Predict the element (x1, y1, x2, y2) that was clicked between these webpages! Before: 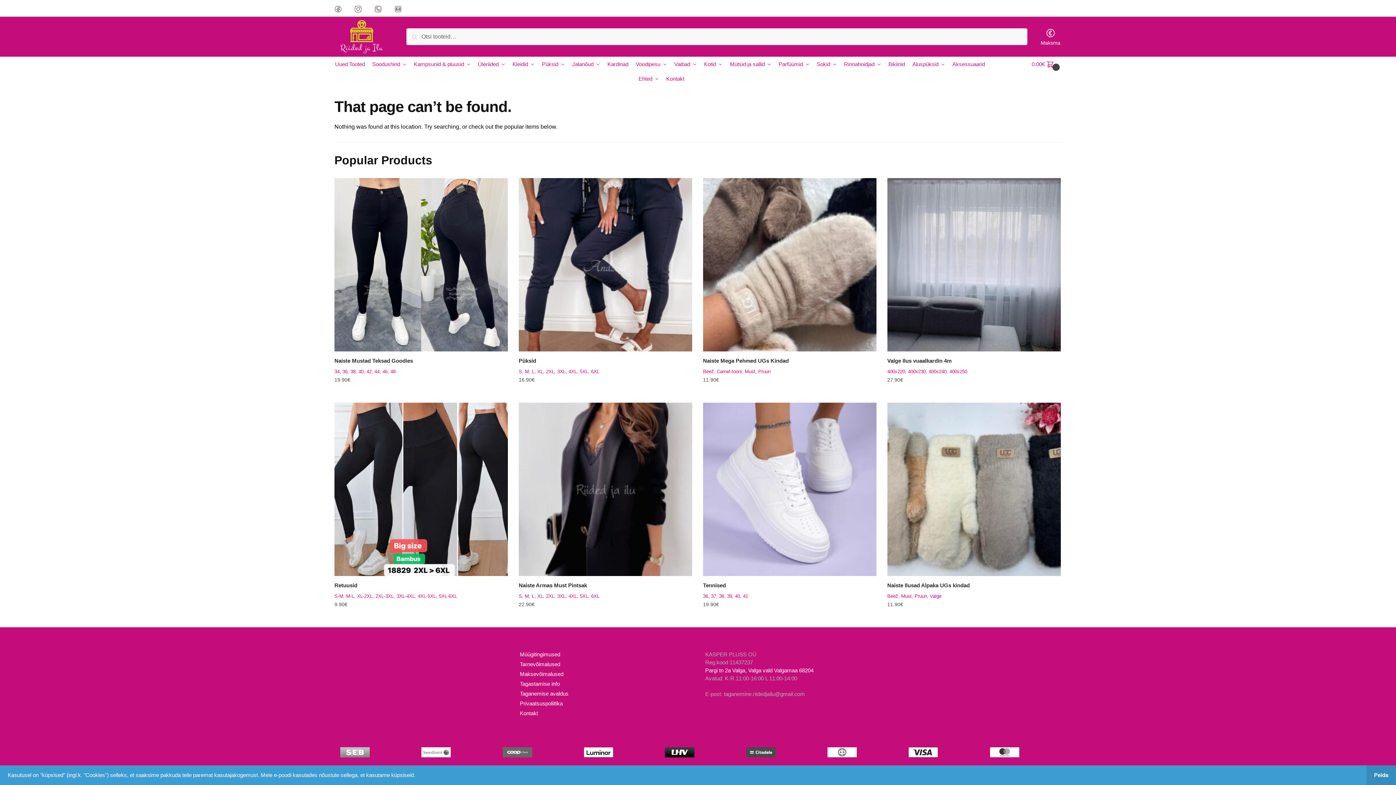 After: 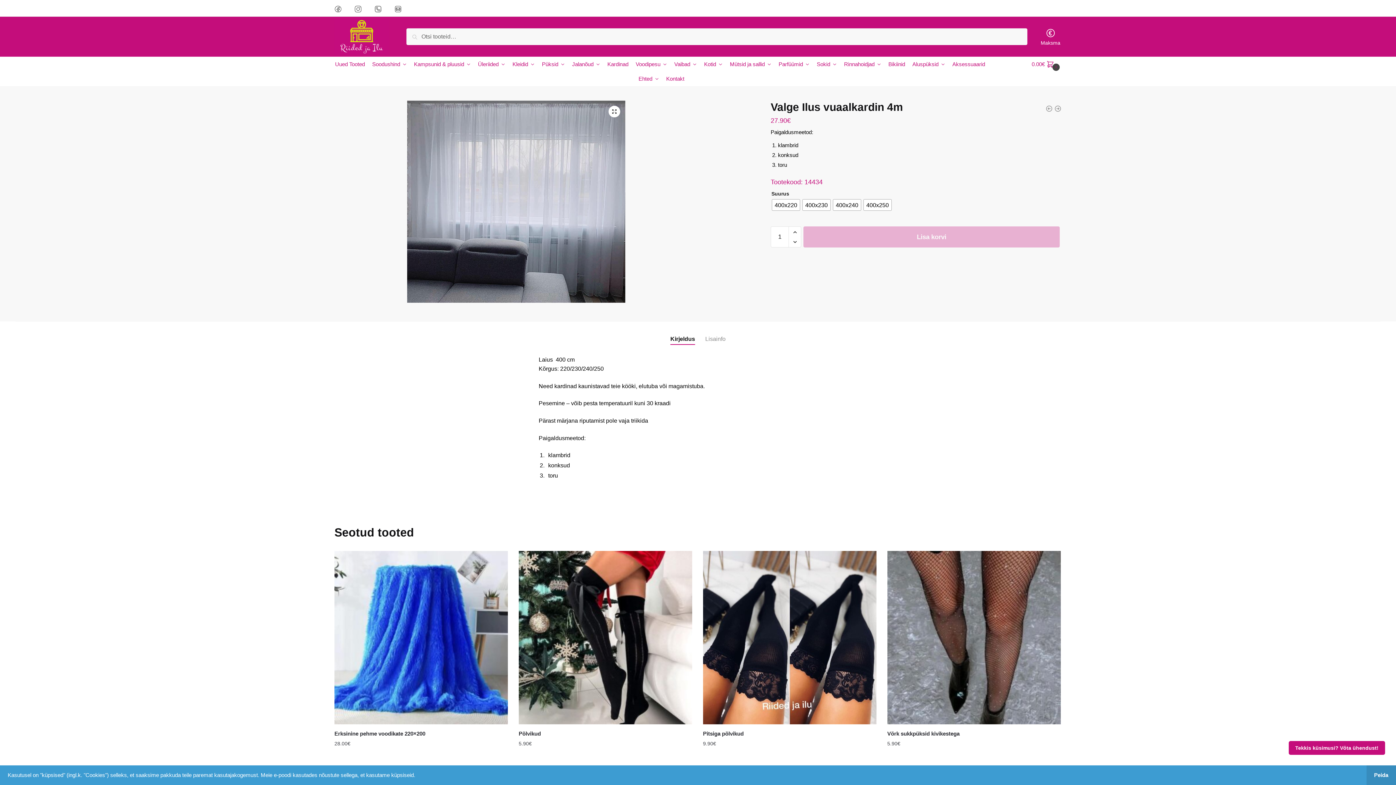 Action: label: Valge Ilus vuaalkardin 4m bbox: (887, 178, 1060, 351)